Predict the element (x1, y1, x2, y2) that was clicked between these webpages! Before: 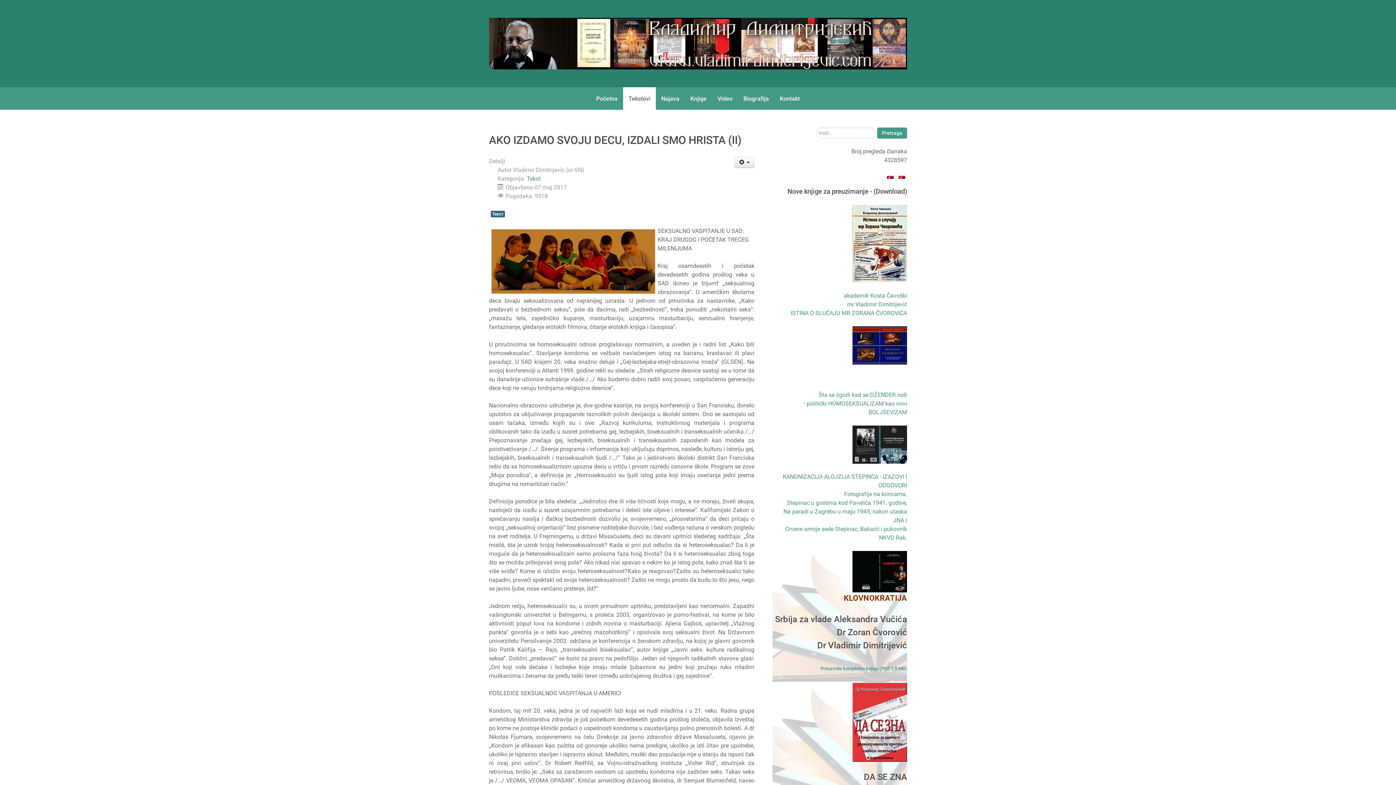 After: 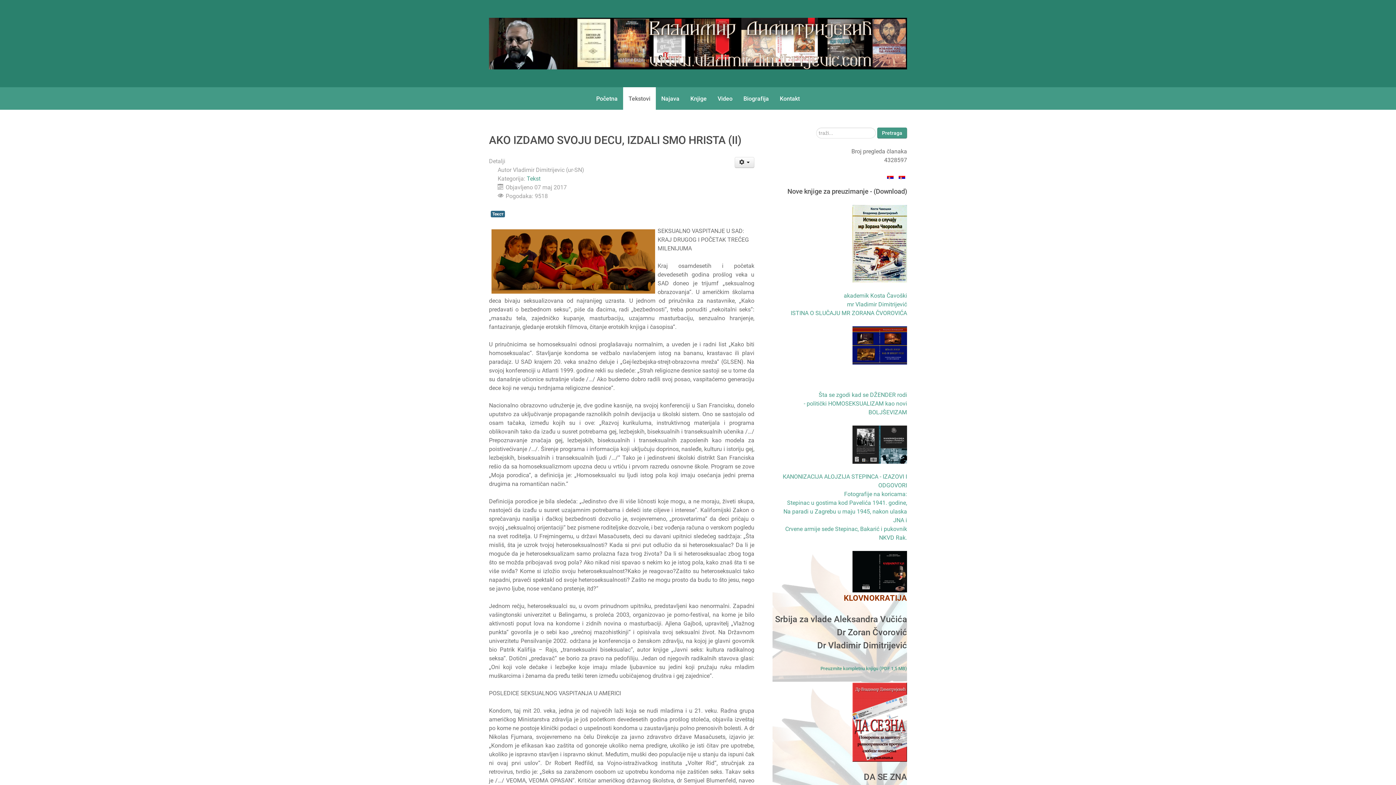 Action: bbox: (852, 566, 907, 576) label: 
